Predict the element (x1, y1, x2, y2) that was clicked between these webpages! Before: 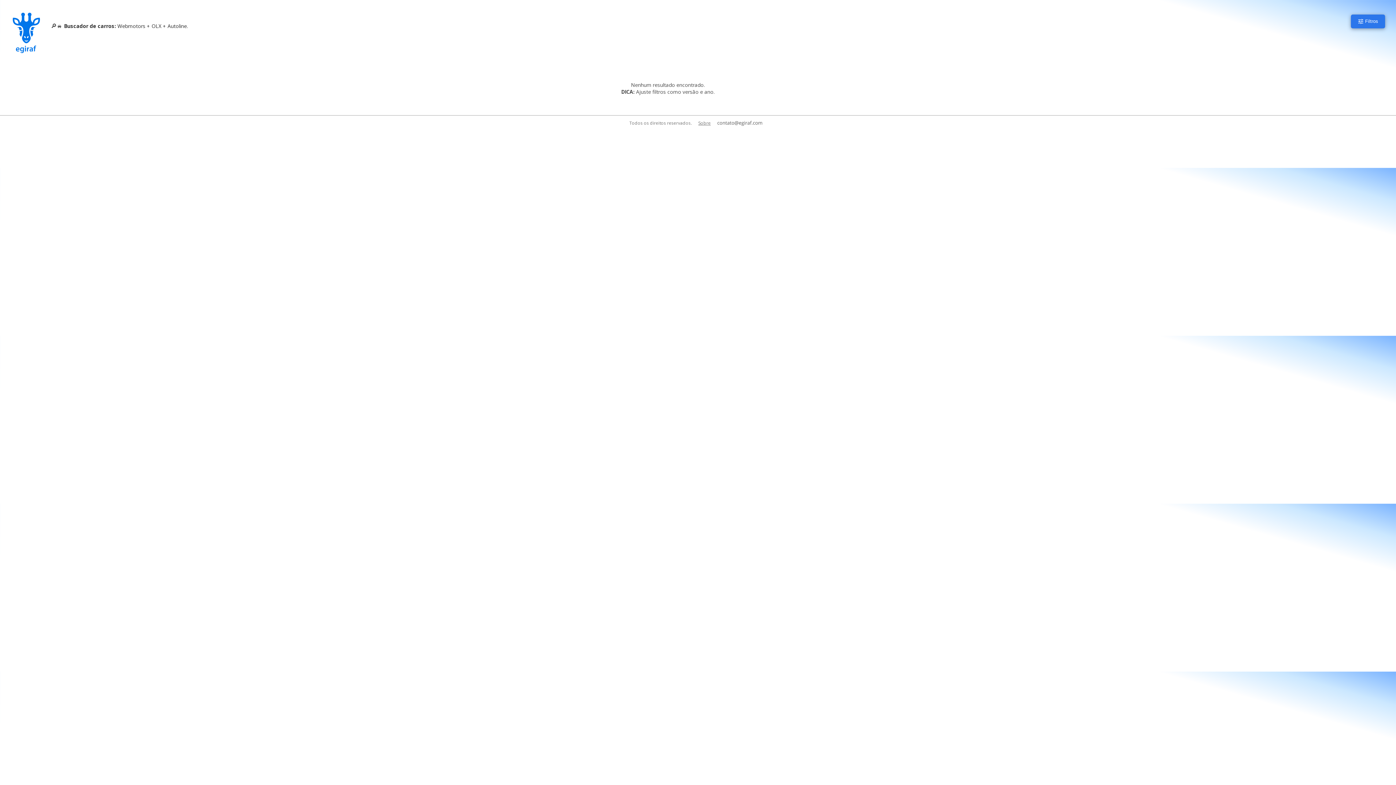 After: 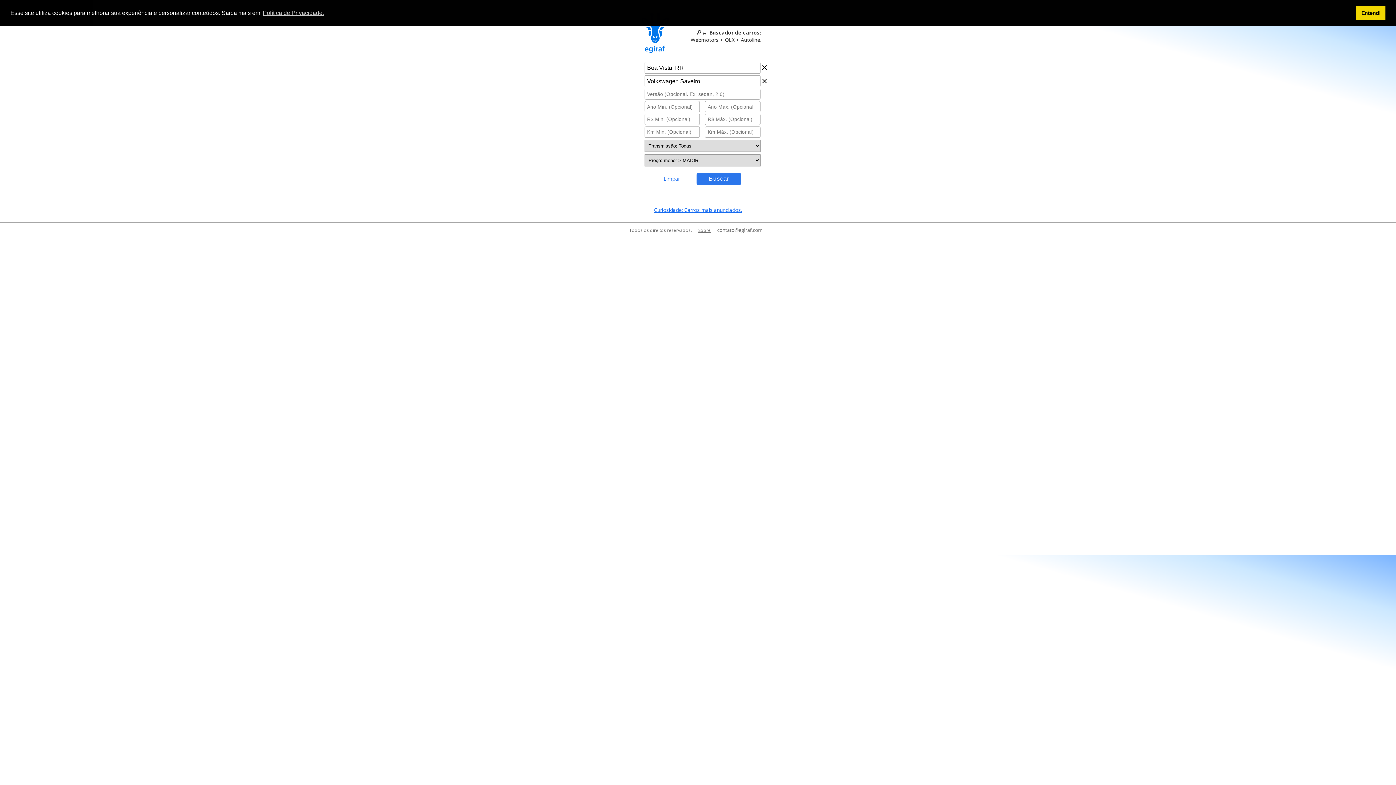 Action: bbox: (12, 47, 40, 54)